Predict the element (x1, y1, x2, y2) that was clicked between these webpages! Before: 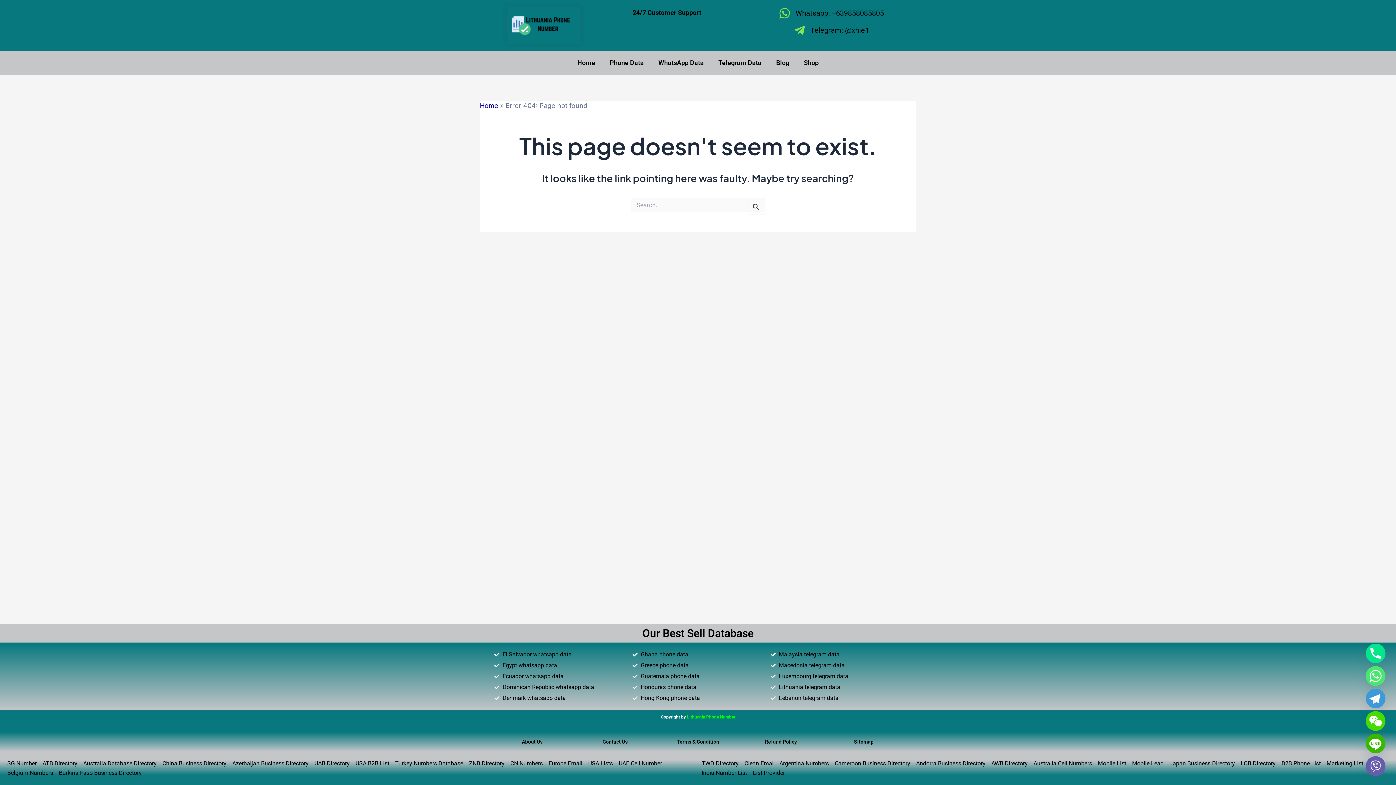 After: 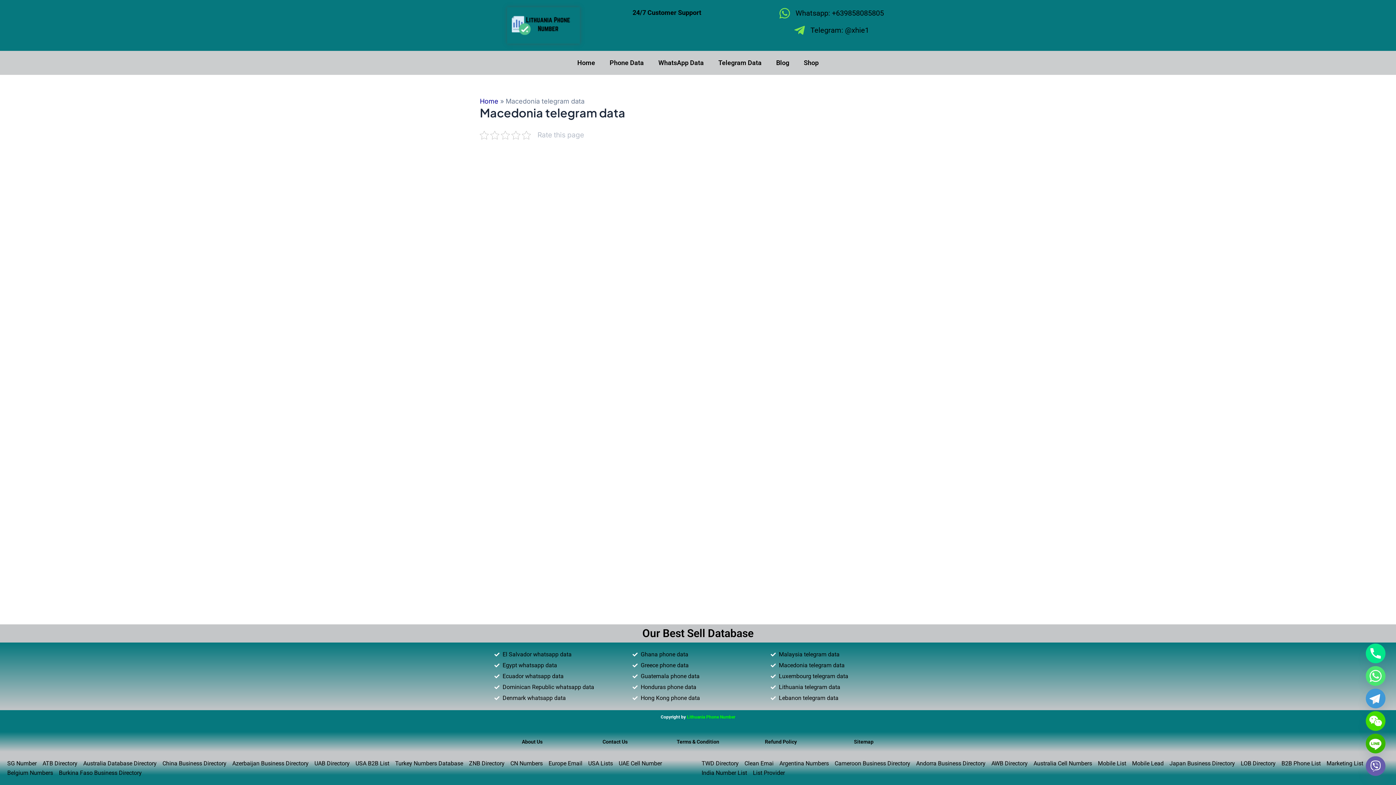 Action: label: Macedonia telegram data bbox: (770, 661, 901, 670)